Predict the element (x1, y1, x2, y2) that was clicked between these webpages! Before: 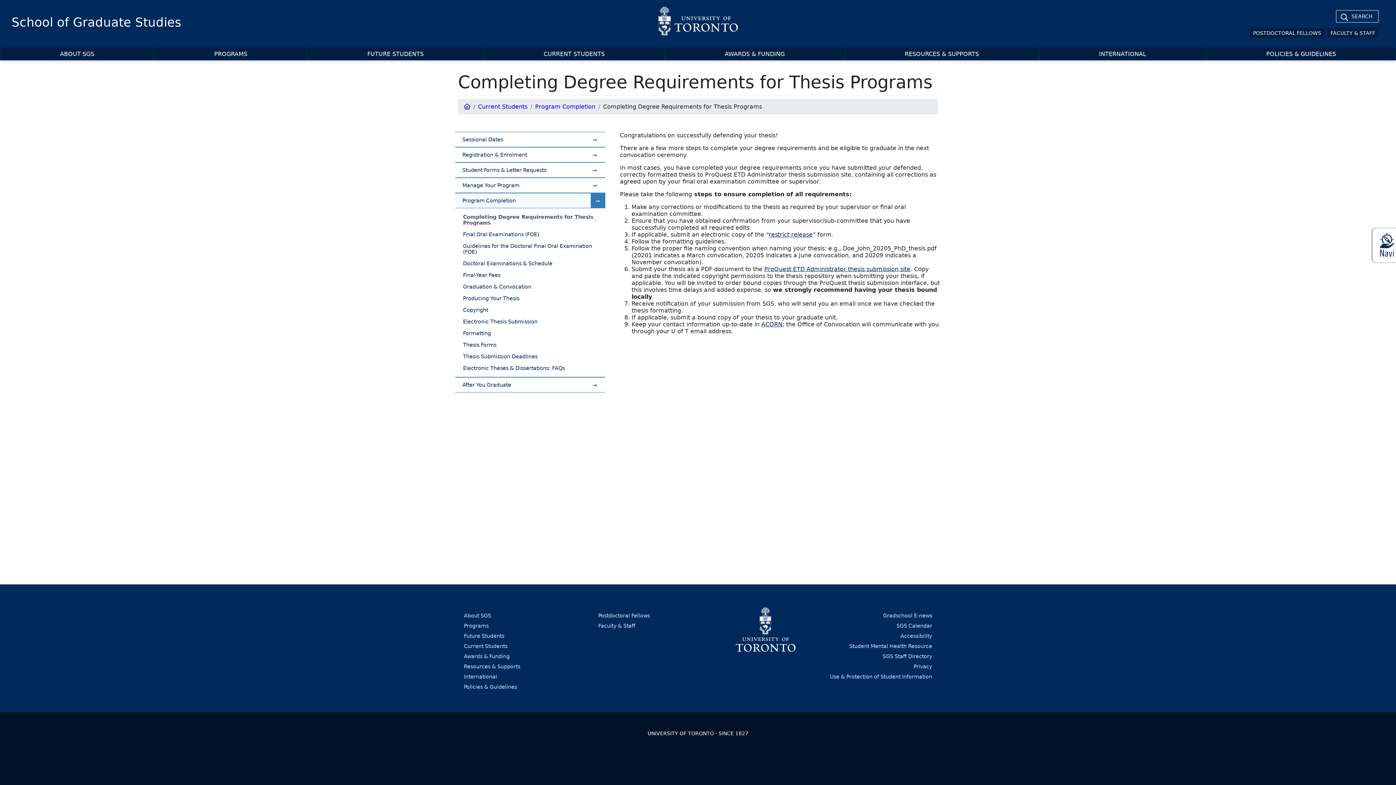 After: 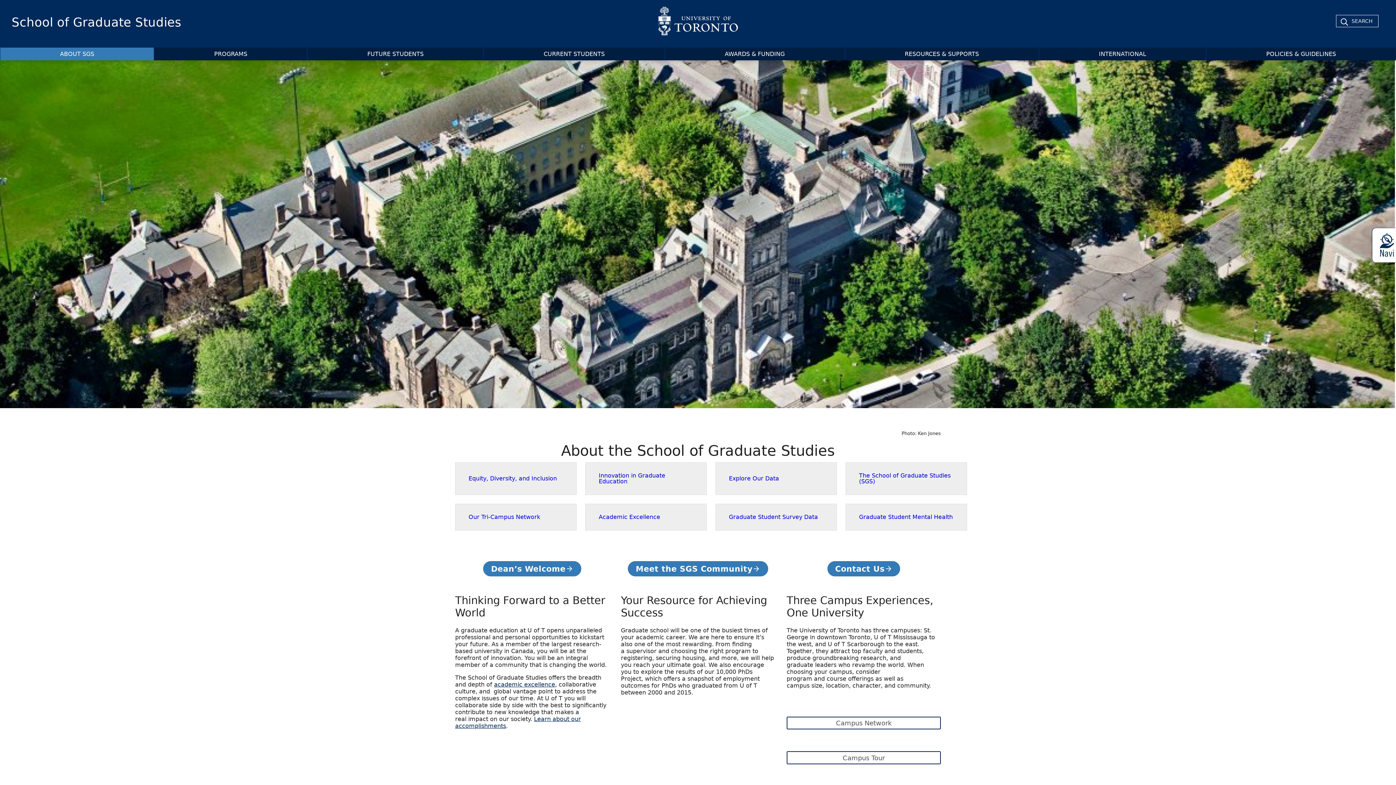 Action: label: About SGS bbox: (464, 610, 491, 621)